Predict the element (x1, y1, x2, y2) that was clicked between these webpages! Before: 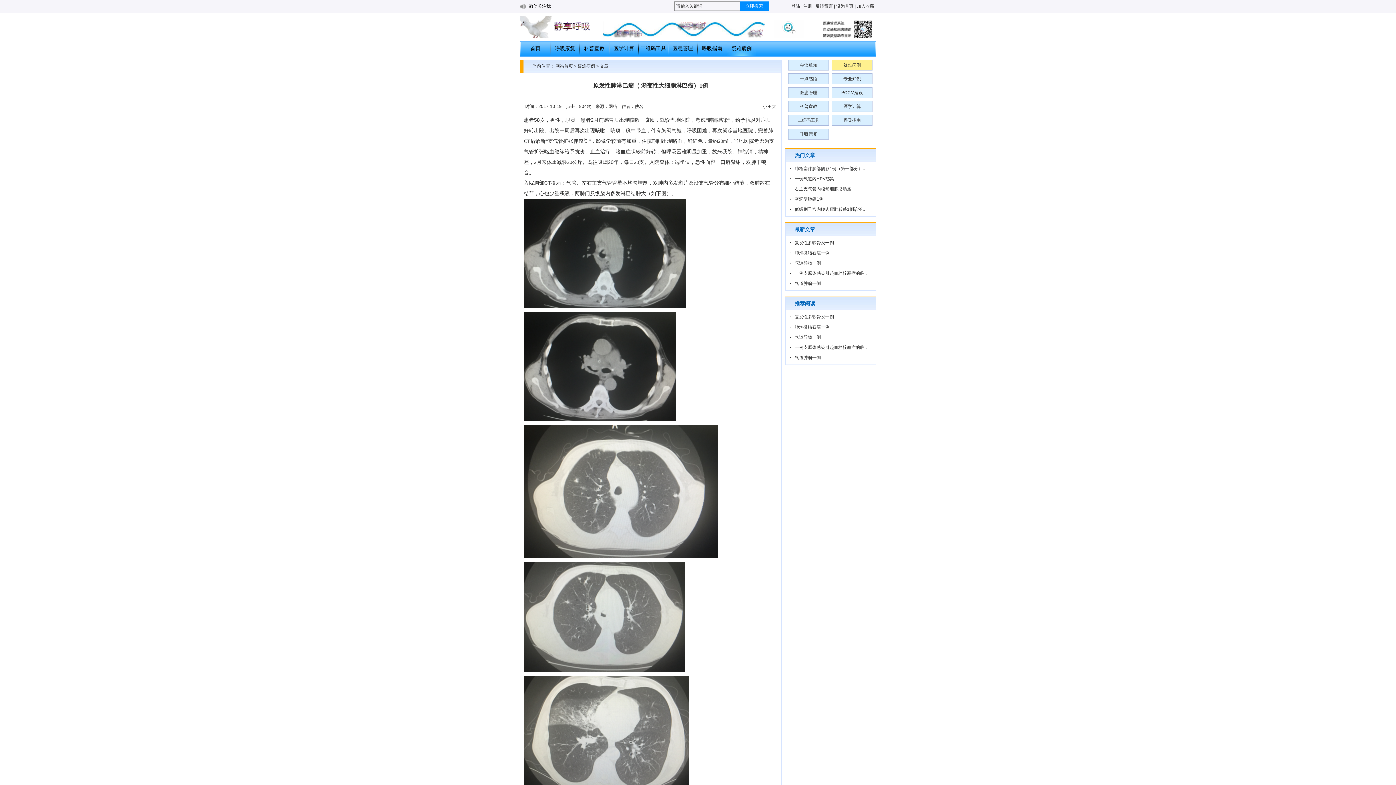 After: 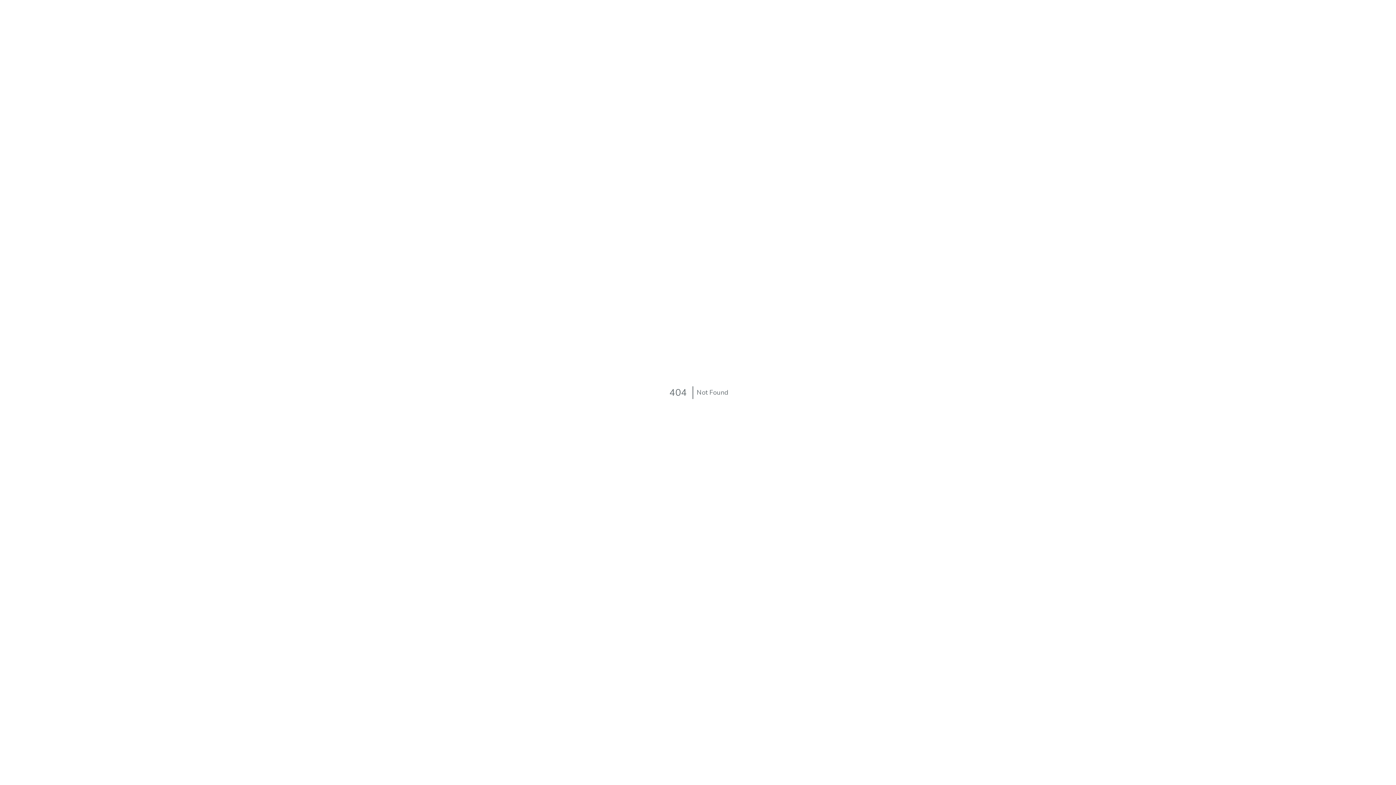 Action: bbox: (832, 115, 872, 125) label: 呼吸指南